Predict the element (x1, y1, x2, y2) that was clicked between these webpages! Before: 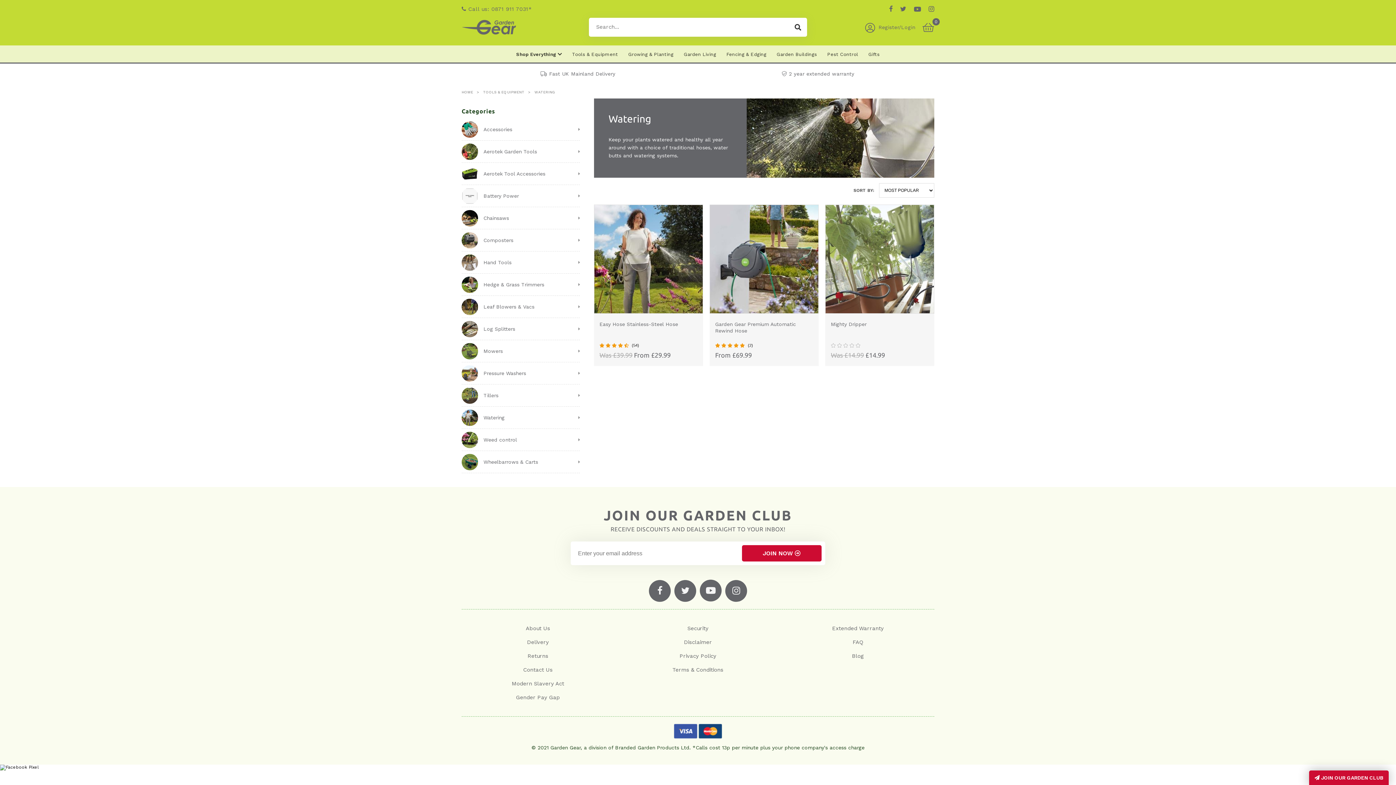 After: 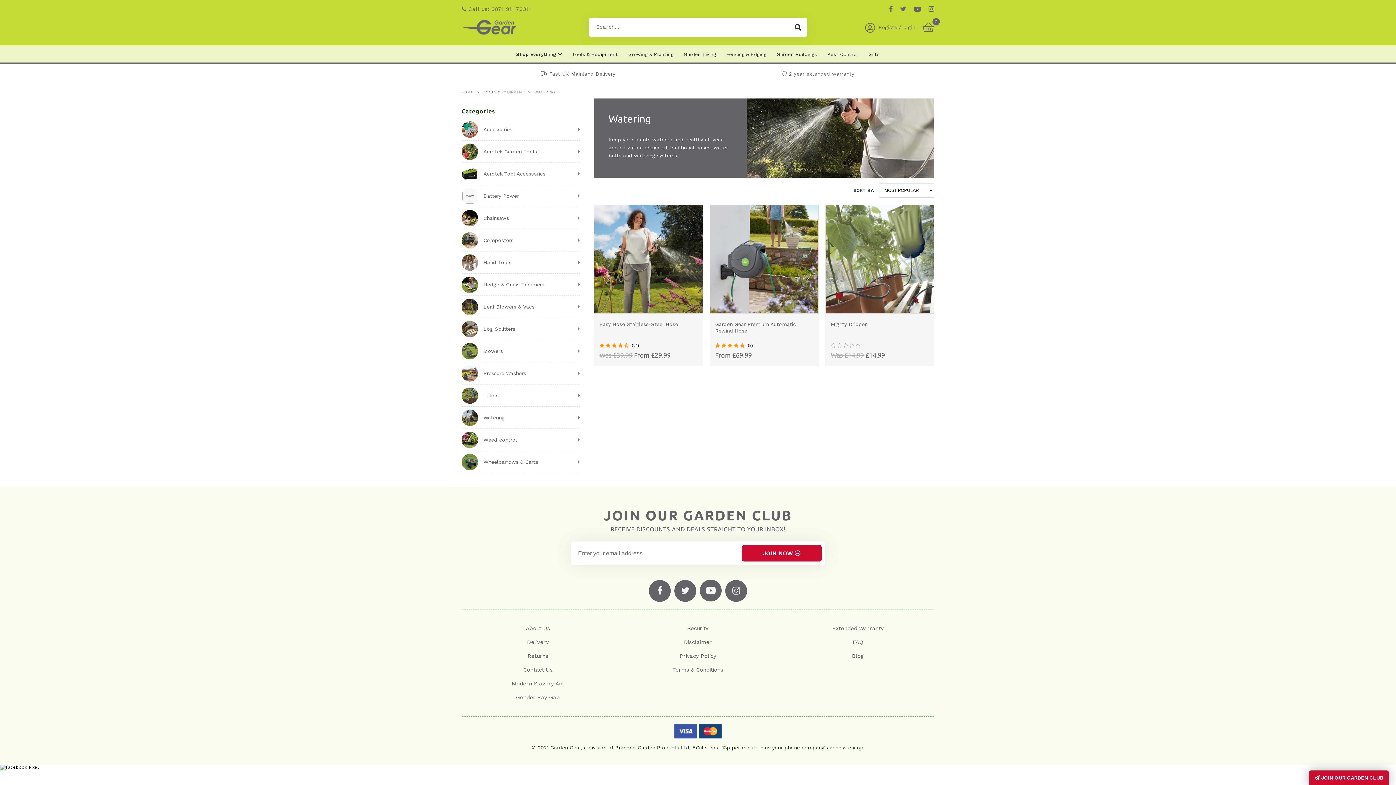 Action: bbox: (921, 0, 934, 18)